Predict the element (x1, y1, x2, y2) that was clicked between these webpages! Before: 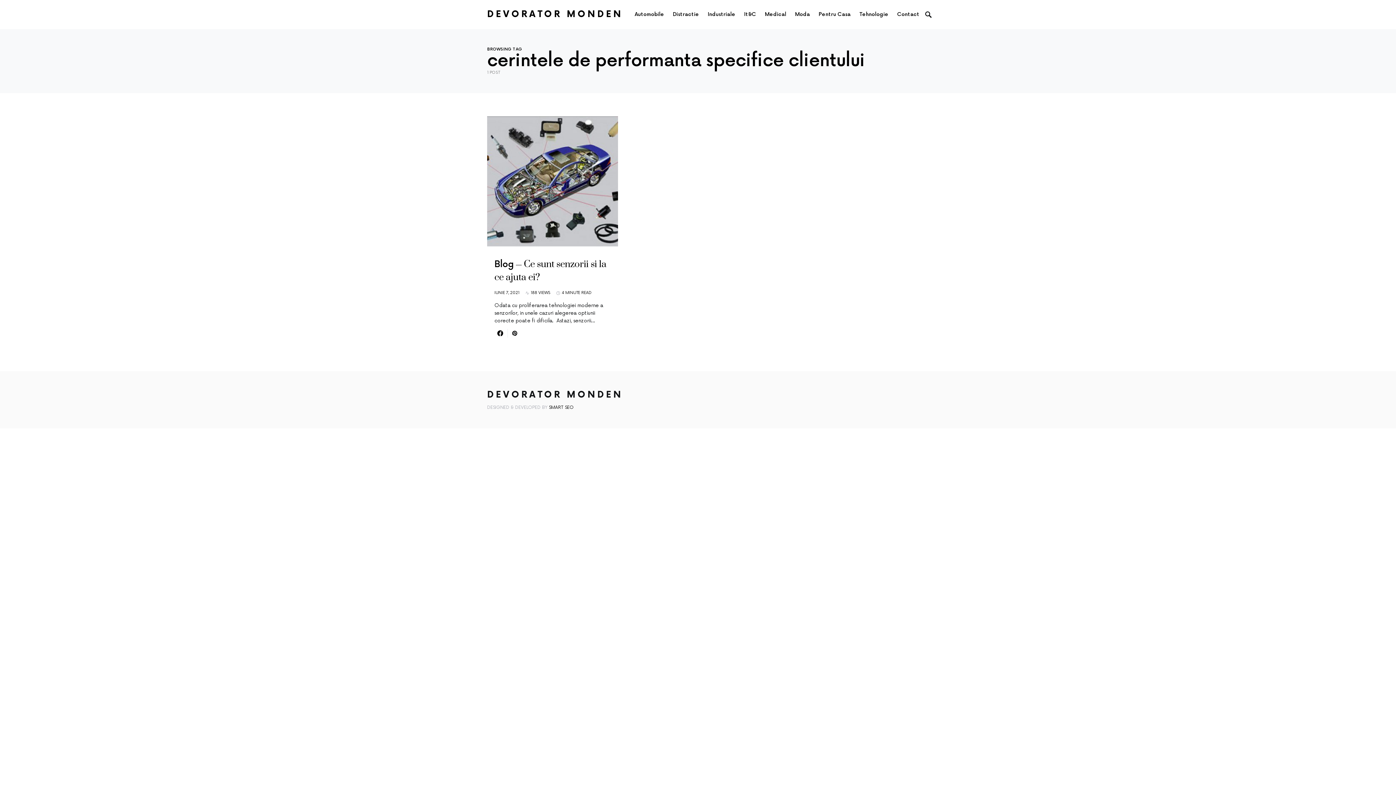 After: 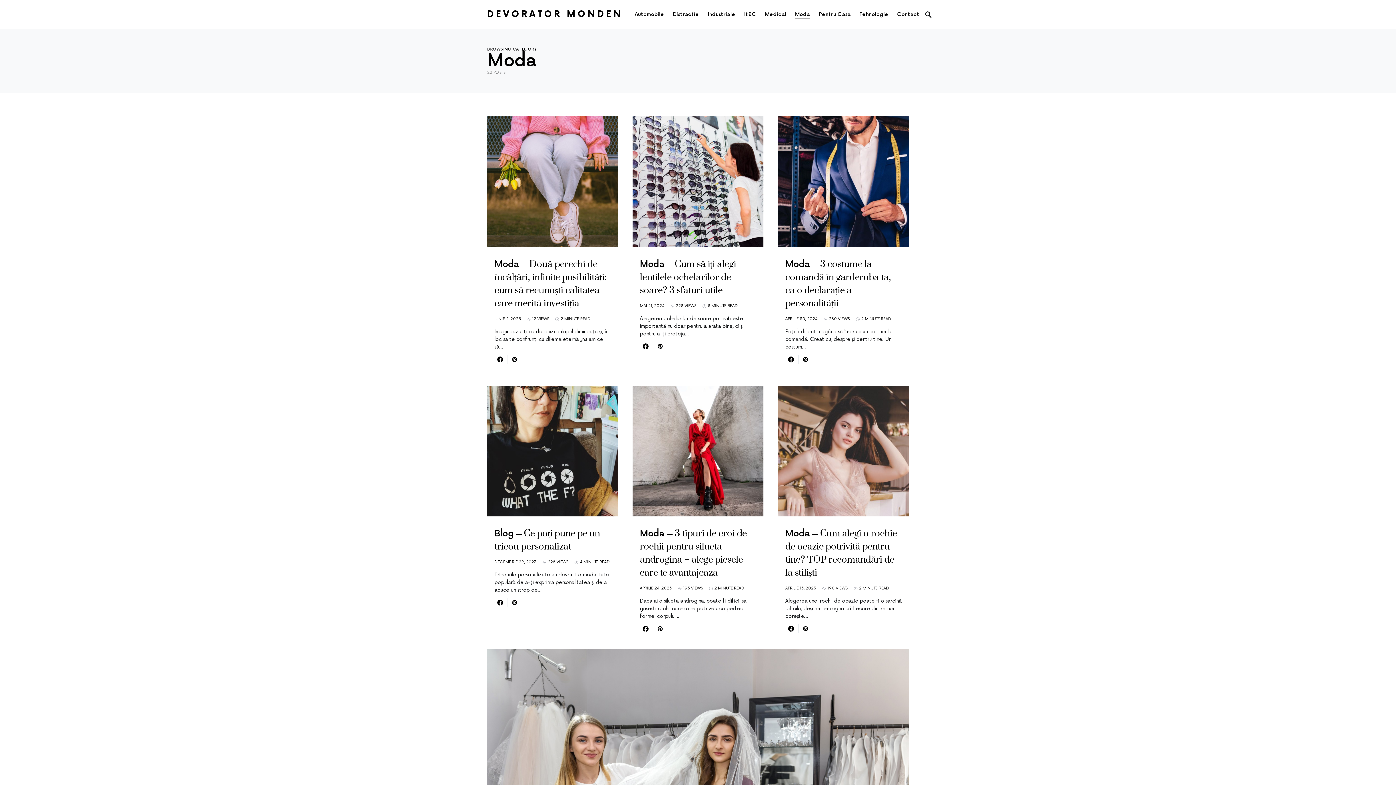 Action: bbox: (790, 0, 814, 28) label: Moda